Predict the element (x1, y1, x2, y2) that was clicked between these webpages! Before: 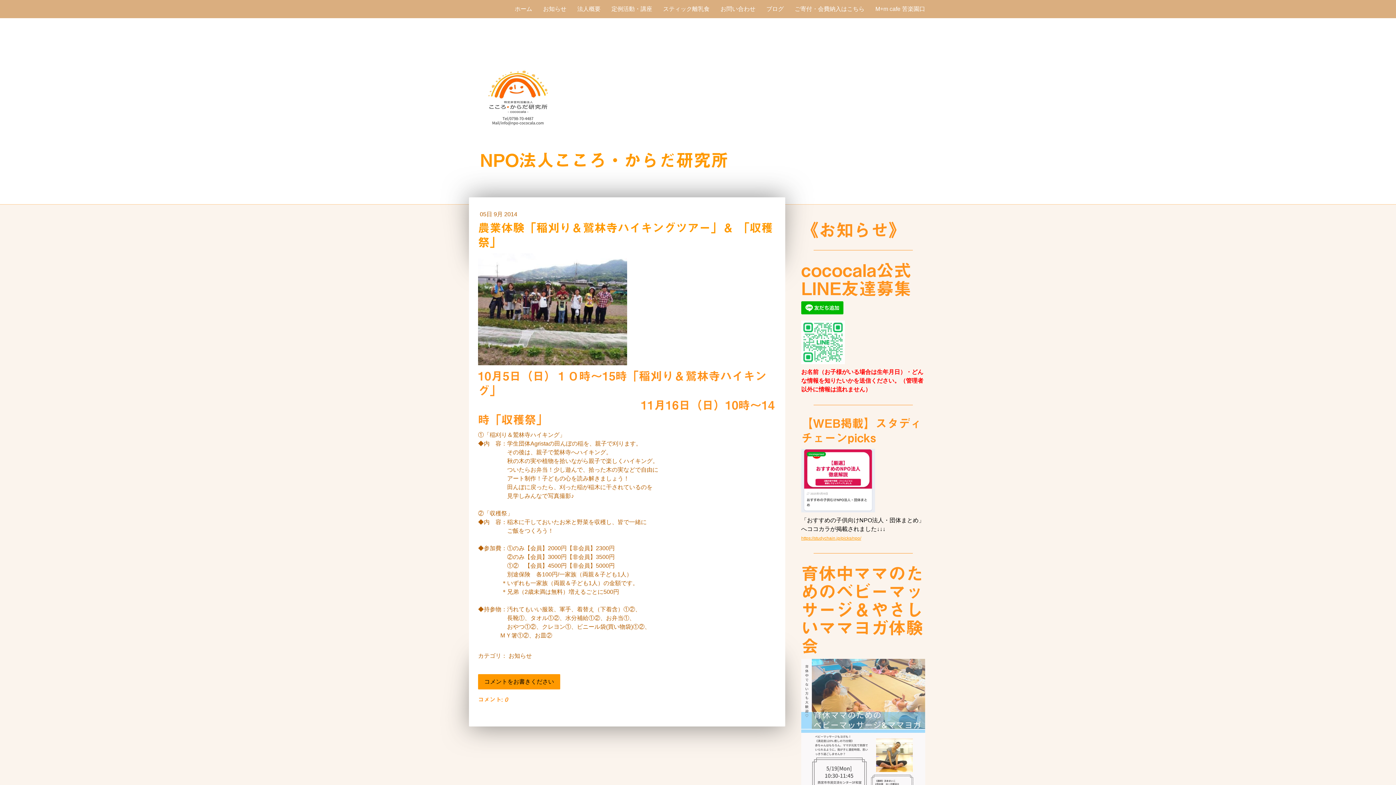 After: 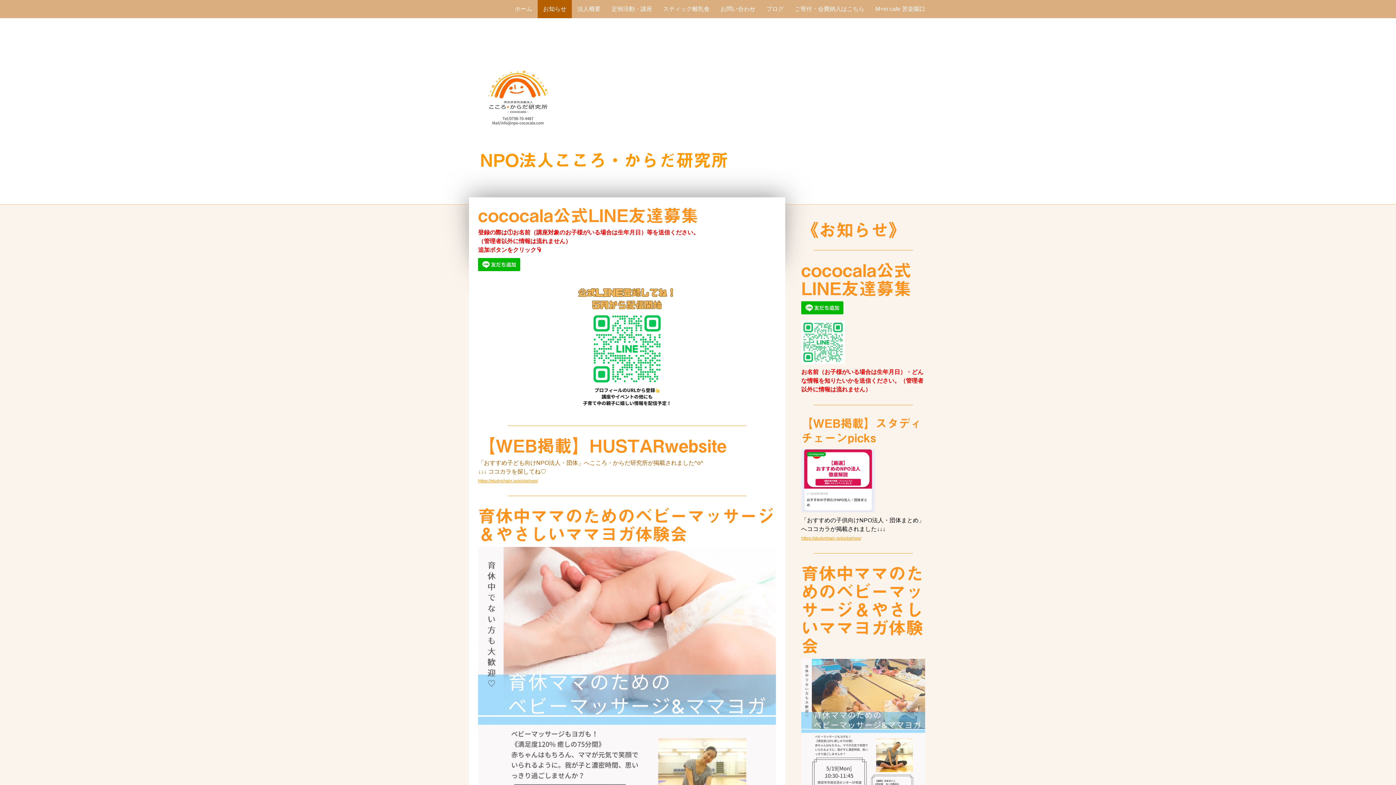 Action: bbox: (801, 660, 925, 666)